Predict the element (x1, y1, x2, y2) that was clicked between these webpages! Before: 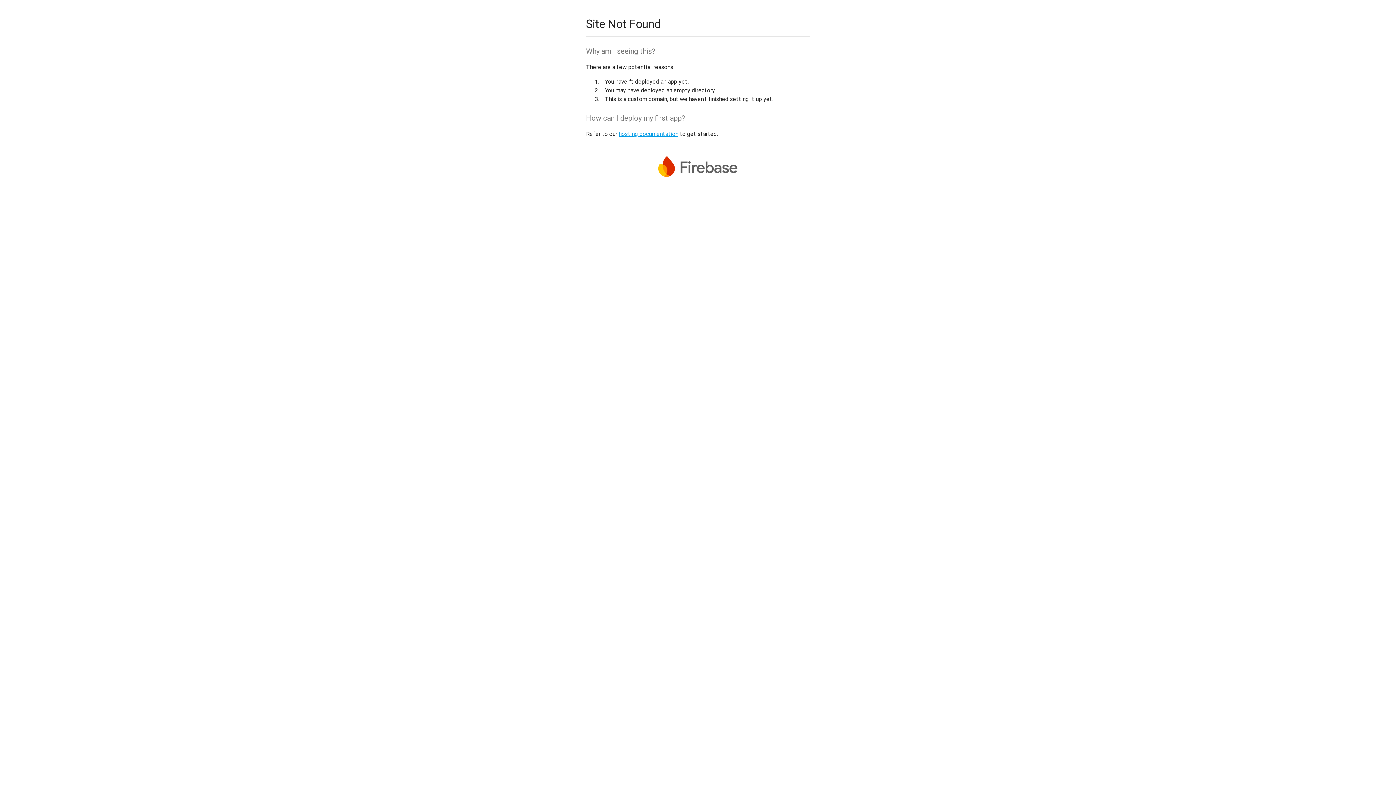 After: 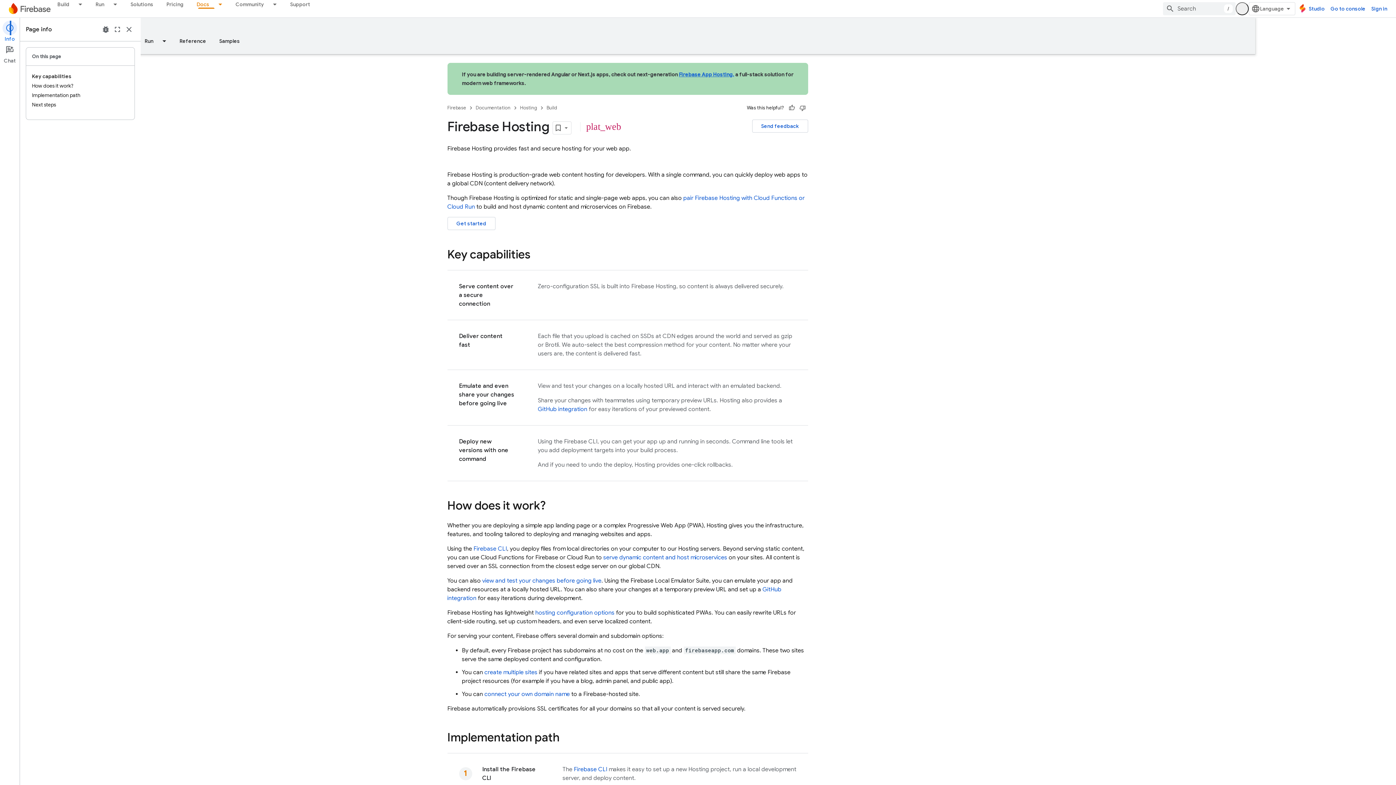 Action: bbox: (618, 130, 678, 137) label: hosting documentation